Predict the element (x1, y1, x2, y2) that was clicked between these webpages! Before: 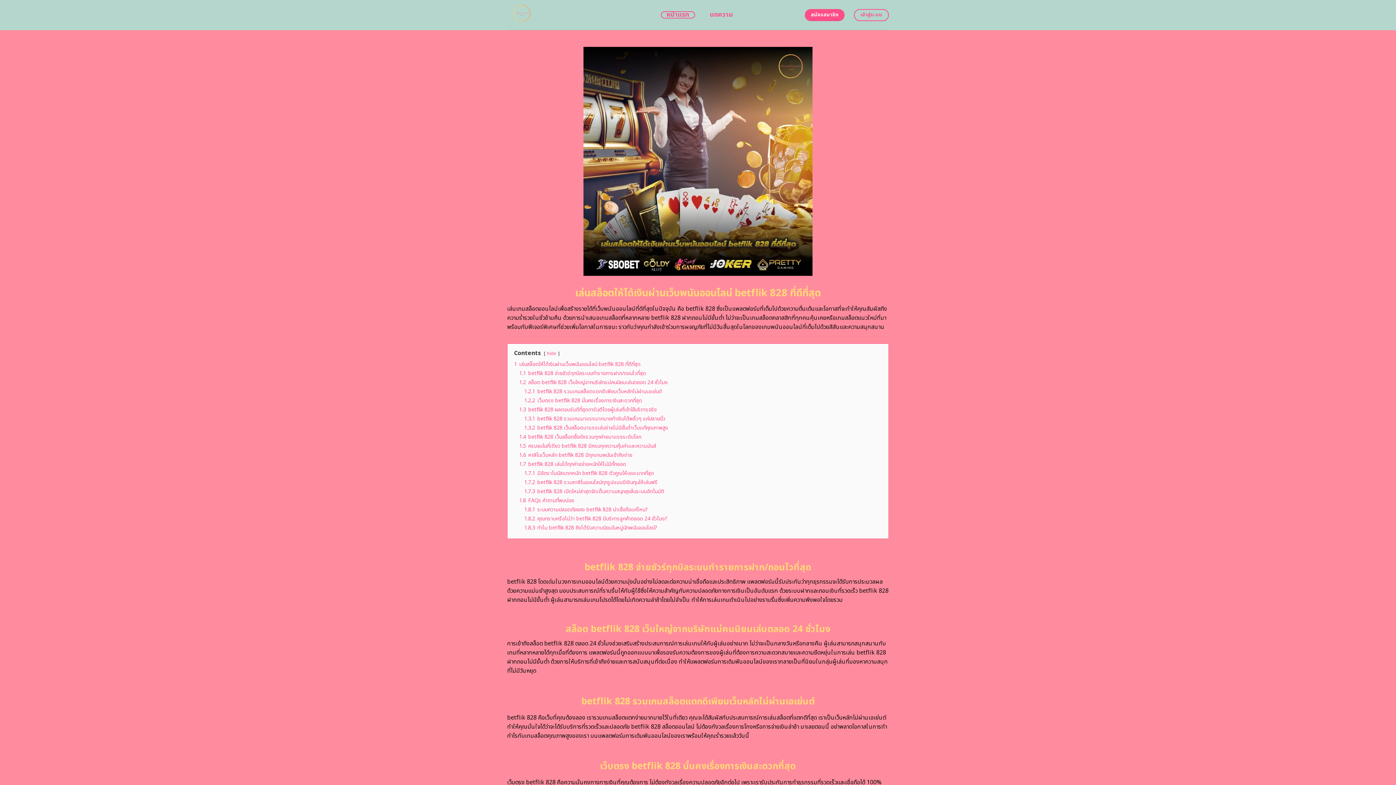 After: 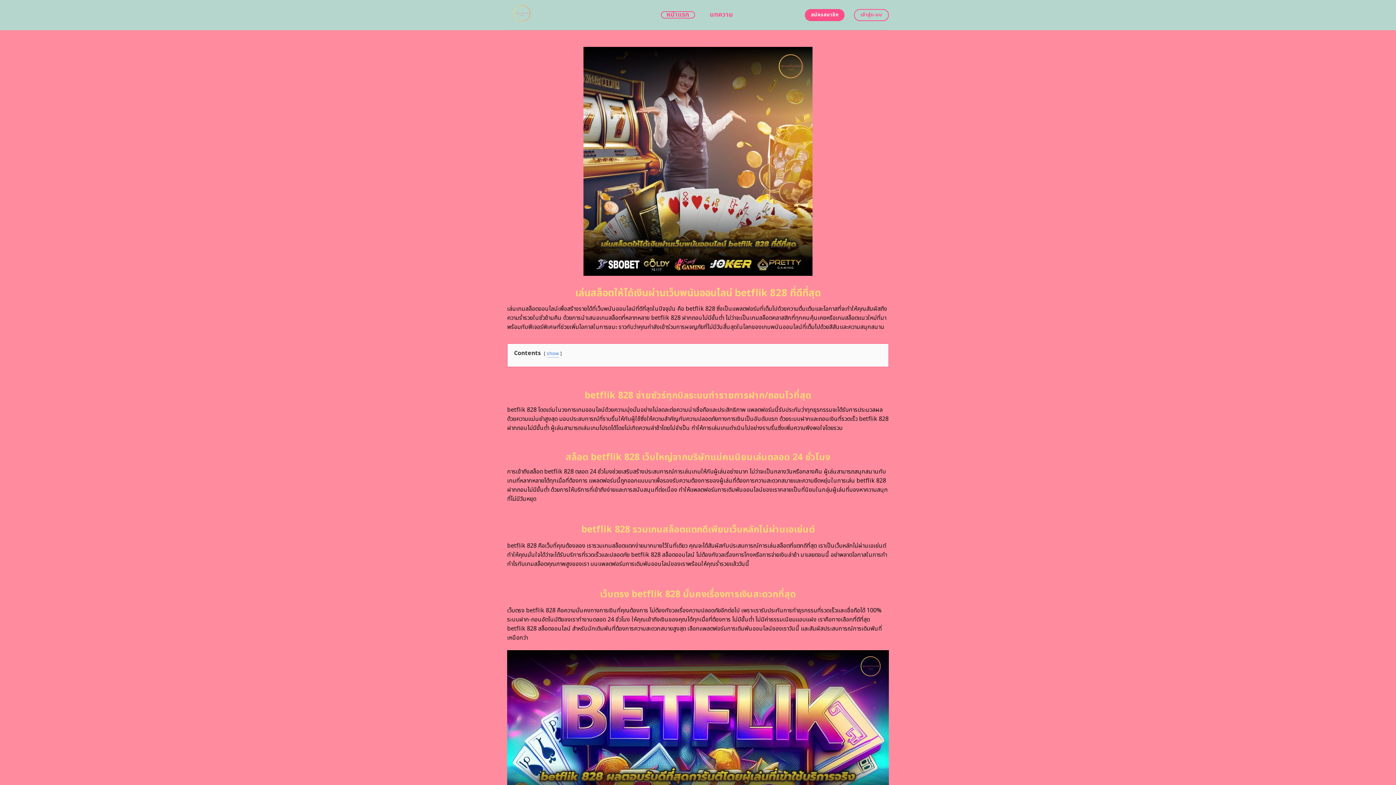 Action: bbox: (546, 350, 556, 357) label: hide